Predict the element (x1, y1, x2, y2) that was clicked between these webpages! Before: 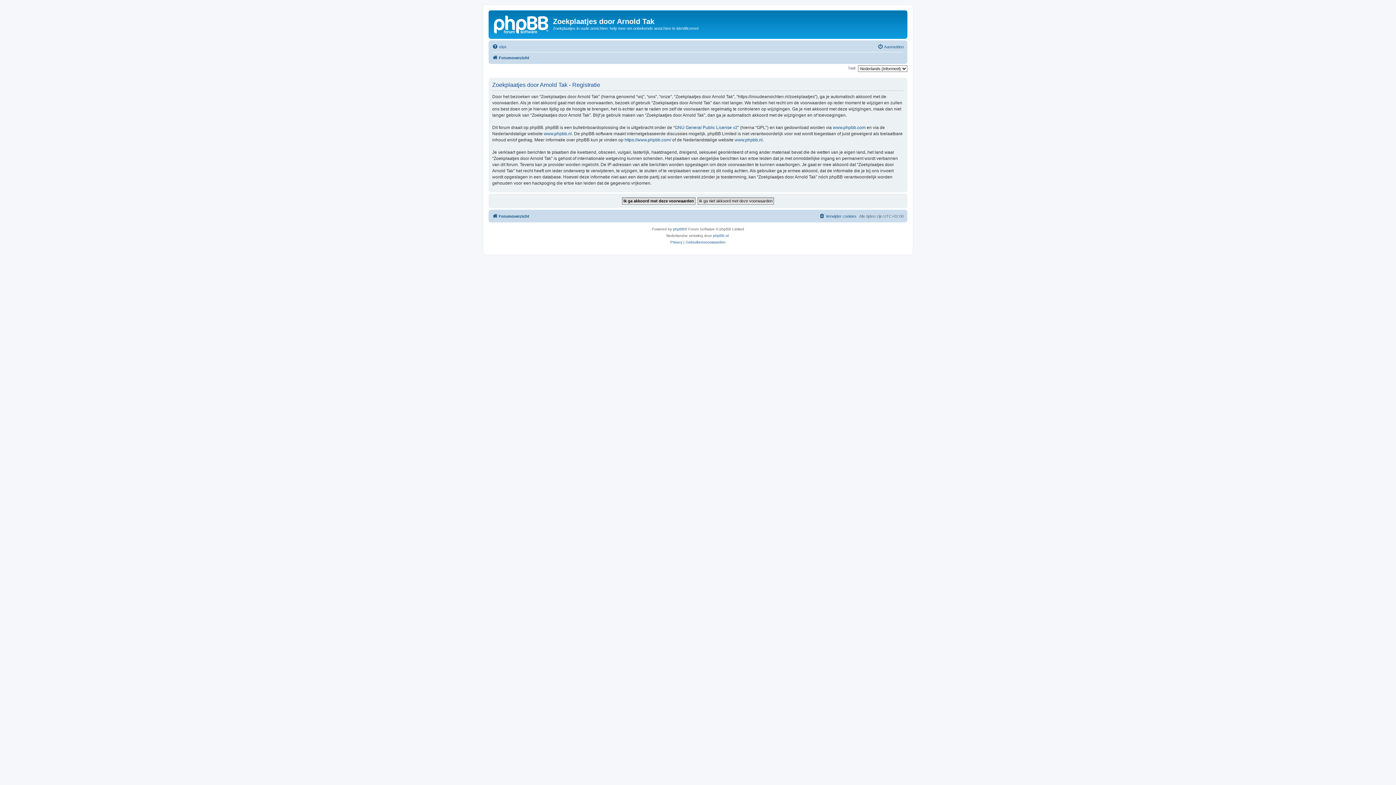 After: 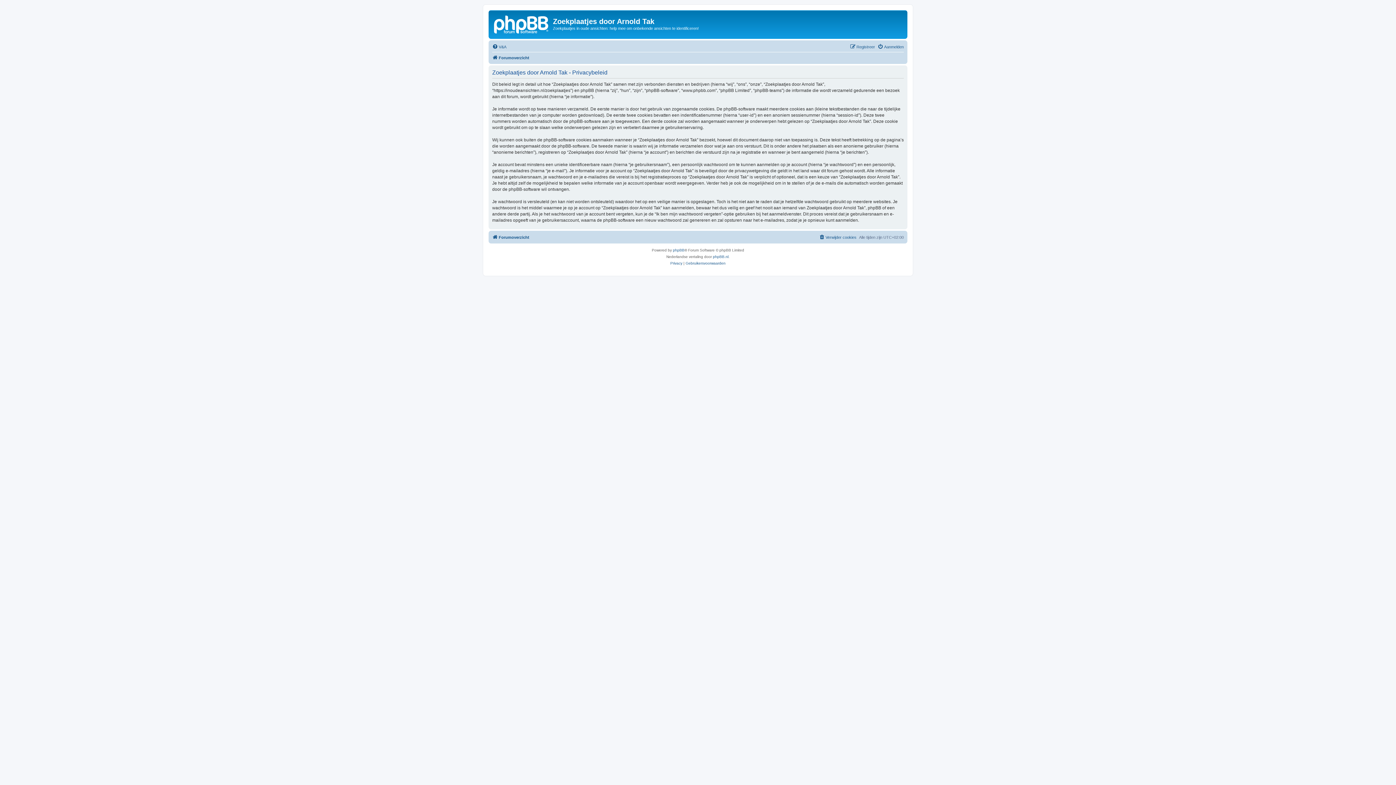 Action: bbox: (670, 239, 682, 245) label: Privacy